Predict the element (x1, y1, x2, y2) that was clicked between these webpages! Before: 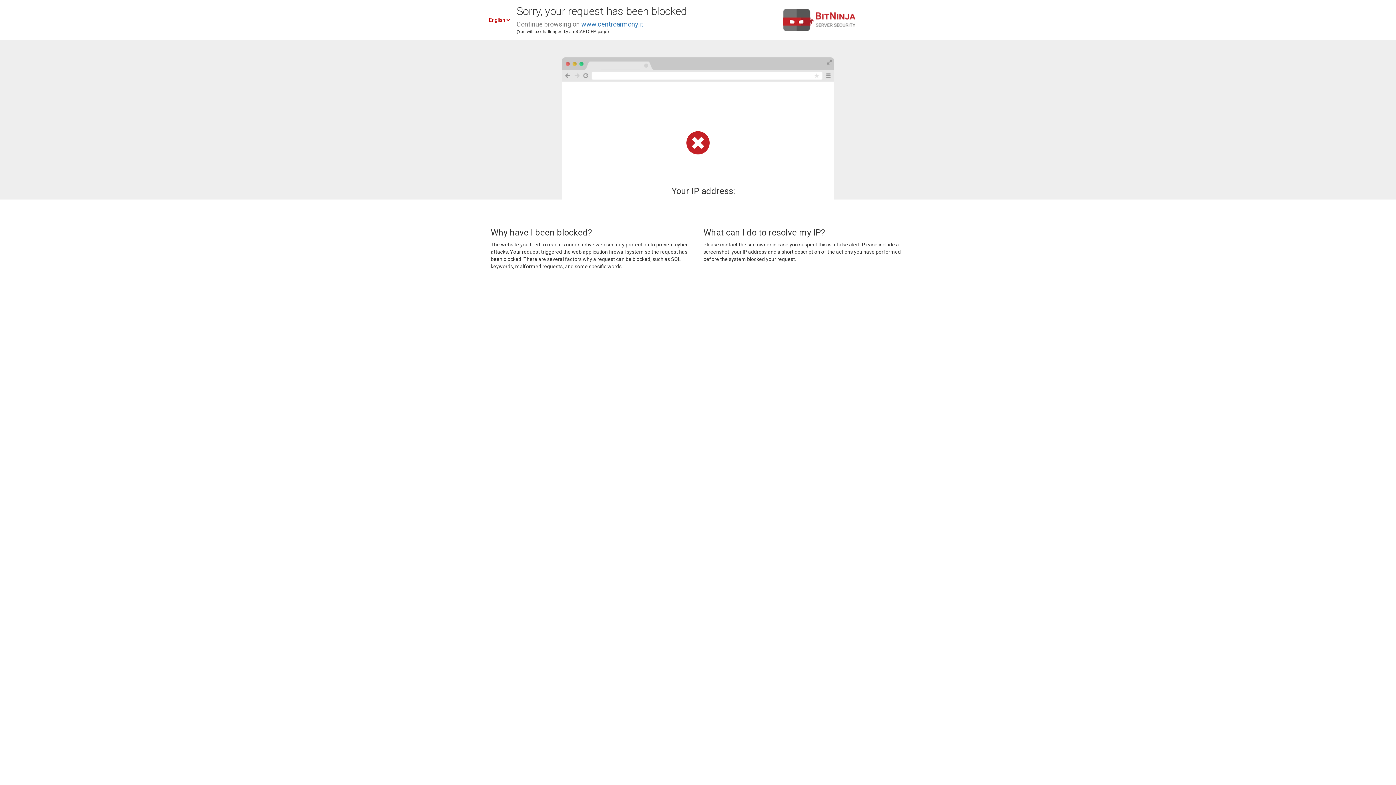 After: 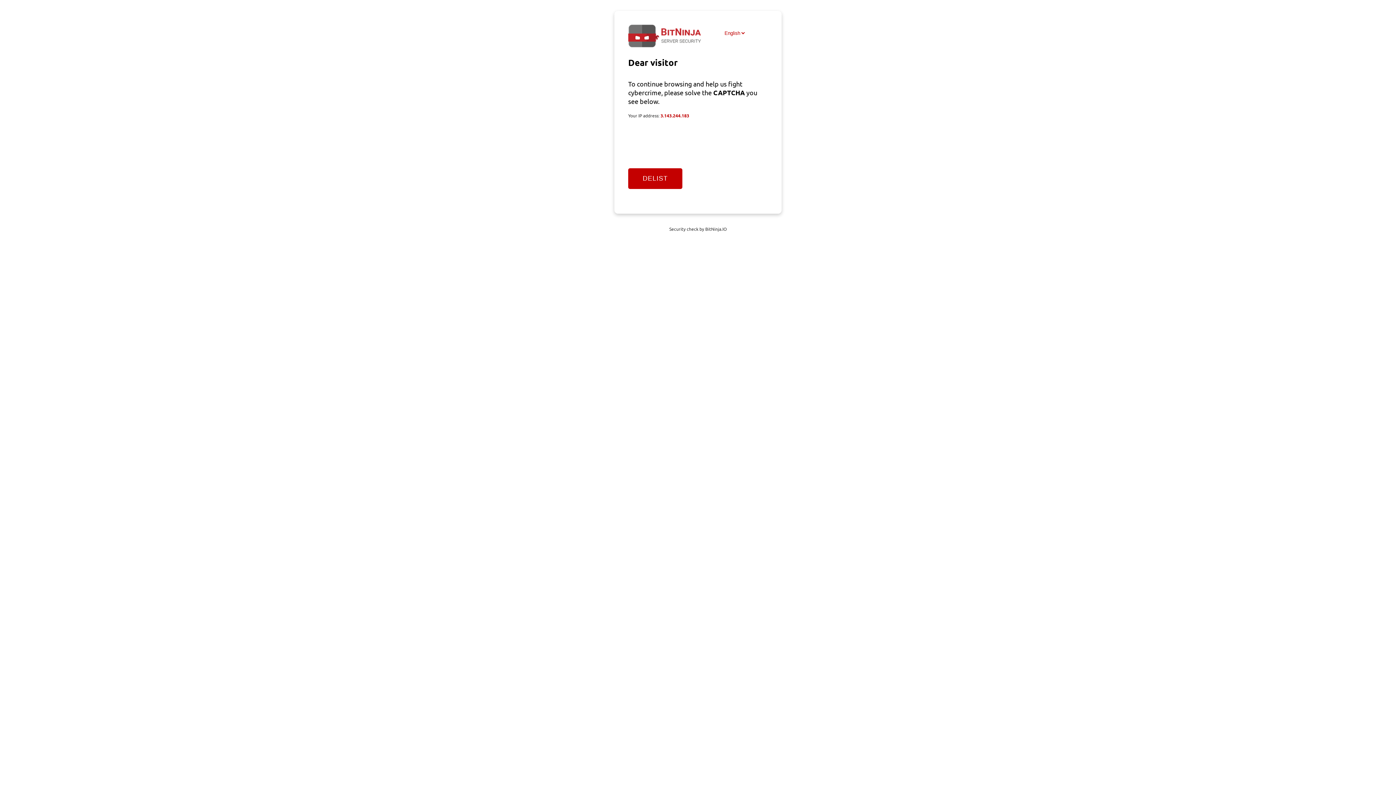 Action: label: www.centroarmony.it bbox: (581, 20, 643, 28)